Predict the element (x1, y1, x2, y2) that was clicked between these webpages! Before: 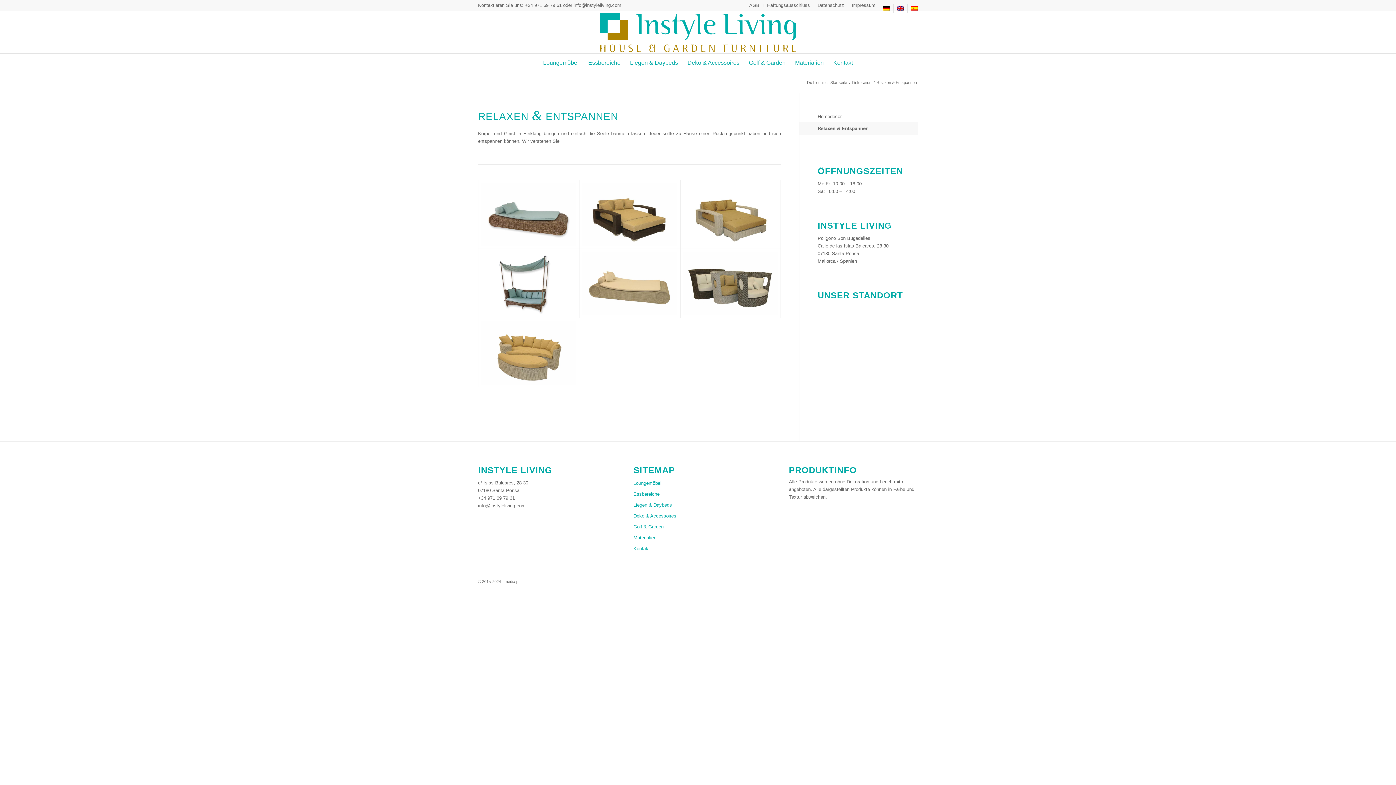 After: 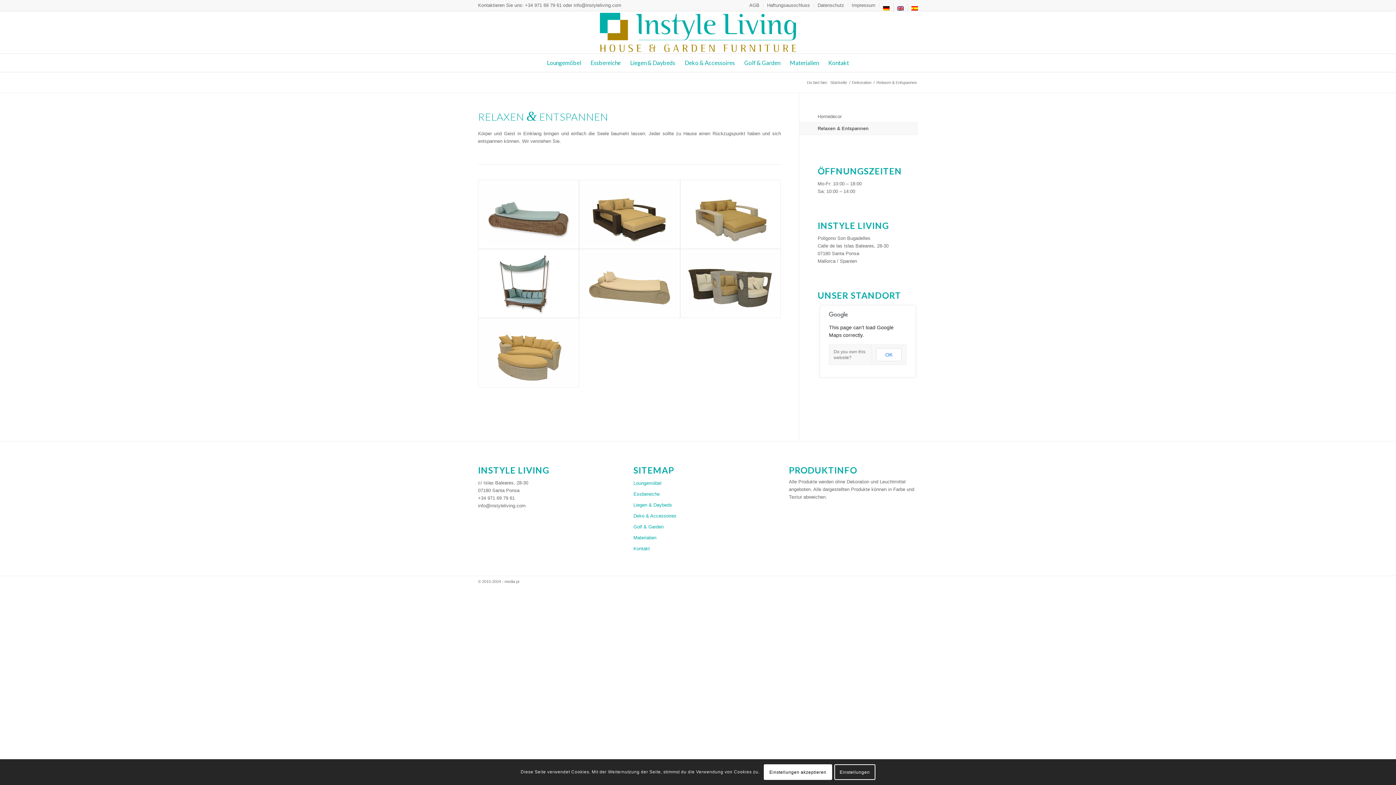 Action: bbox: (883, 3, 889, 13)